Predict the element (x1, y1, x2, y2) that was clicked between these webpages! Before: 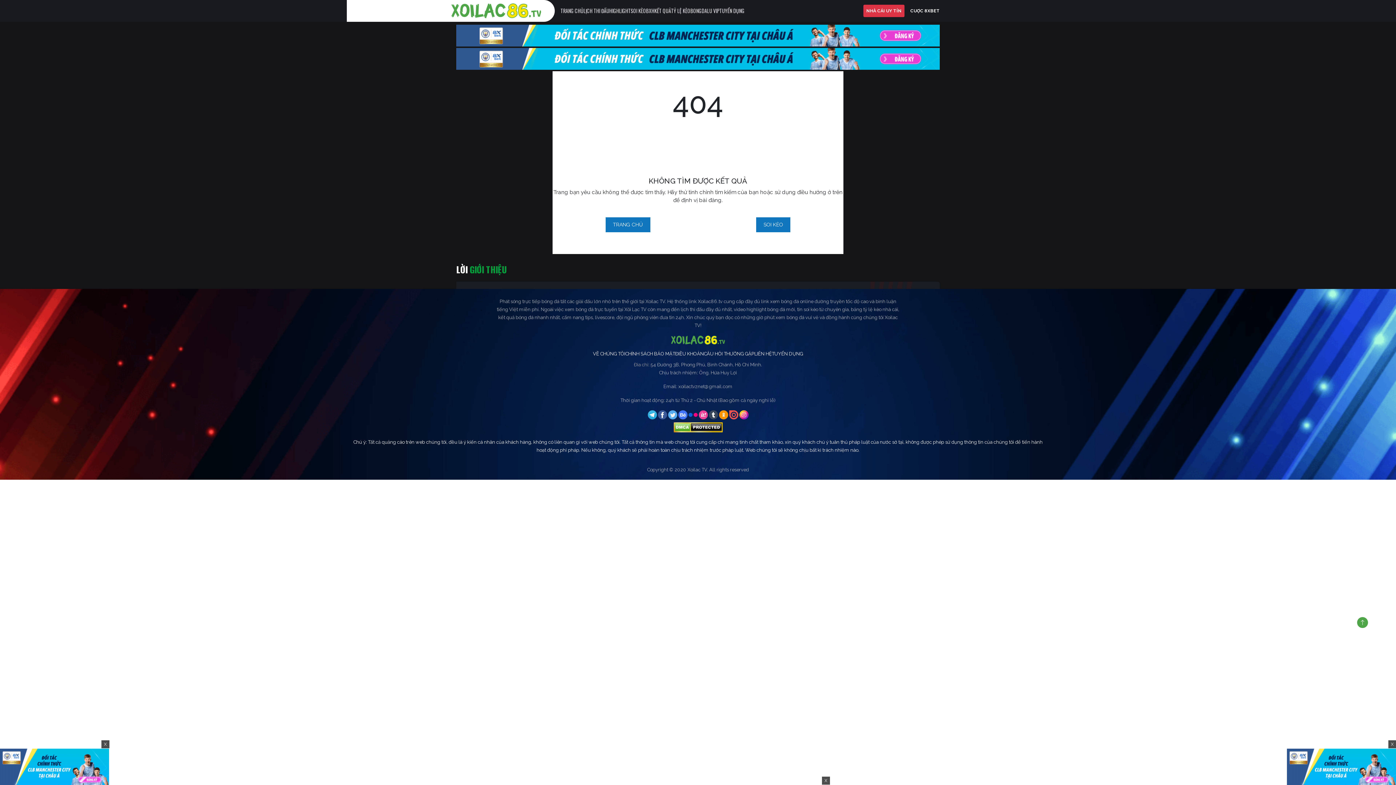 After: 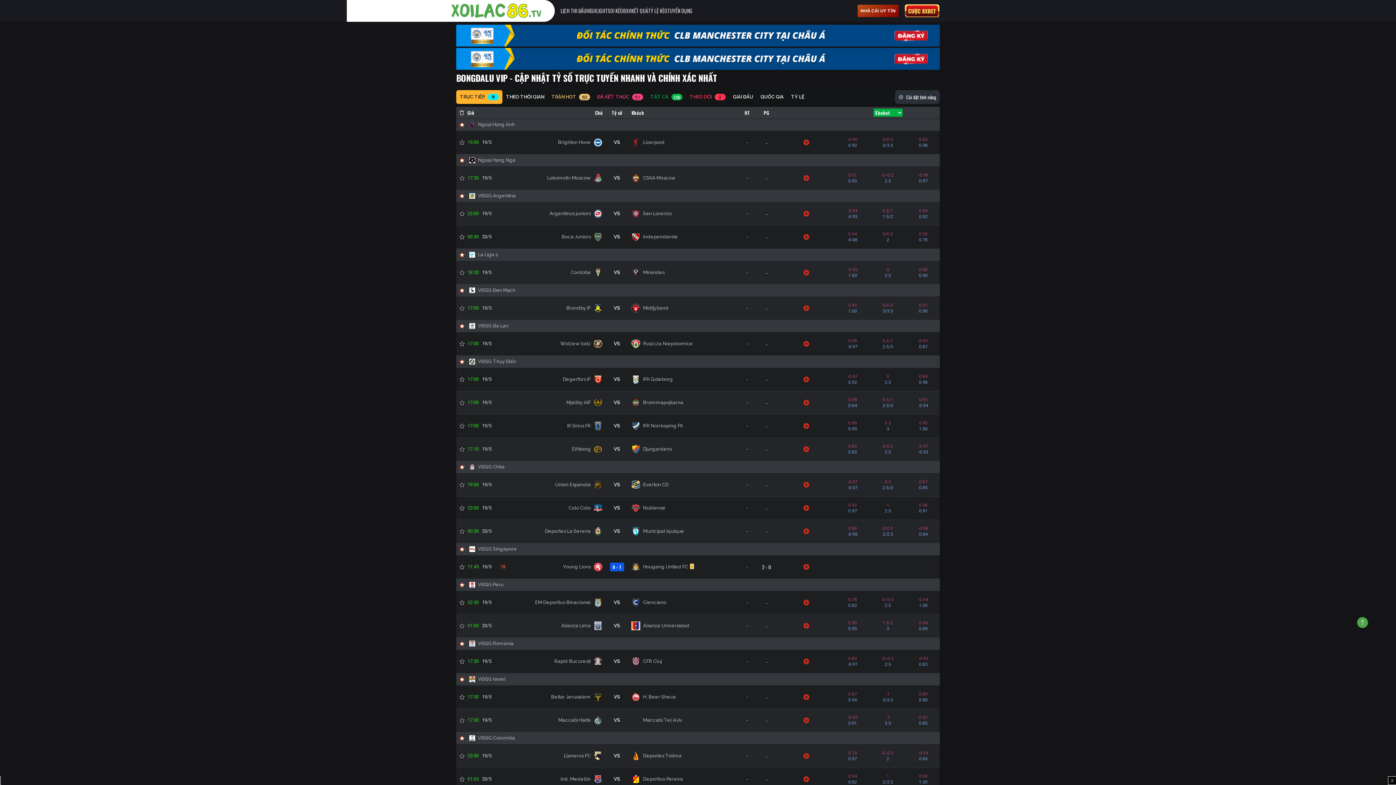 Action: bbox: (690, 6, 719, 15) label: BONGDALU VIP